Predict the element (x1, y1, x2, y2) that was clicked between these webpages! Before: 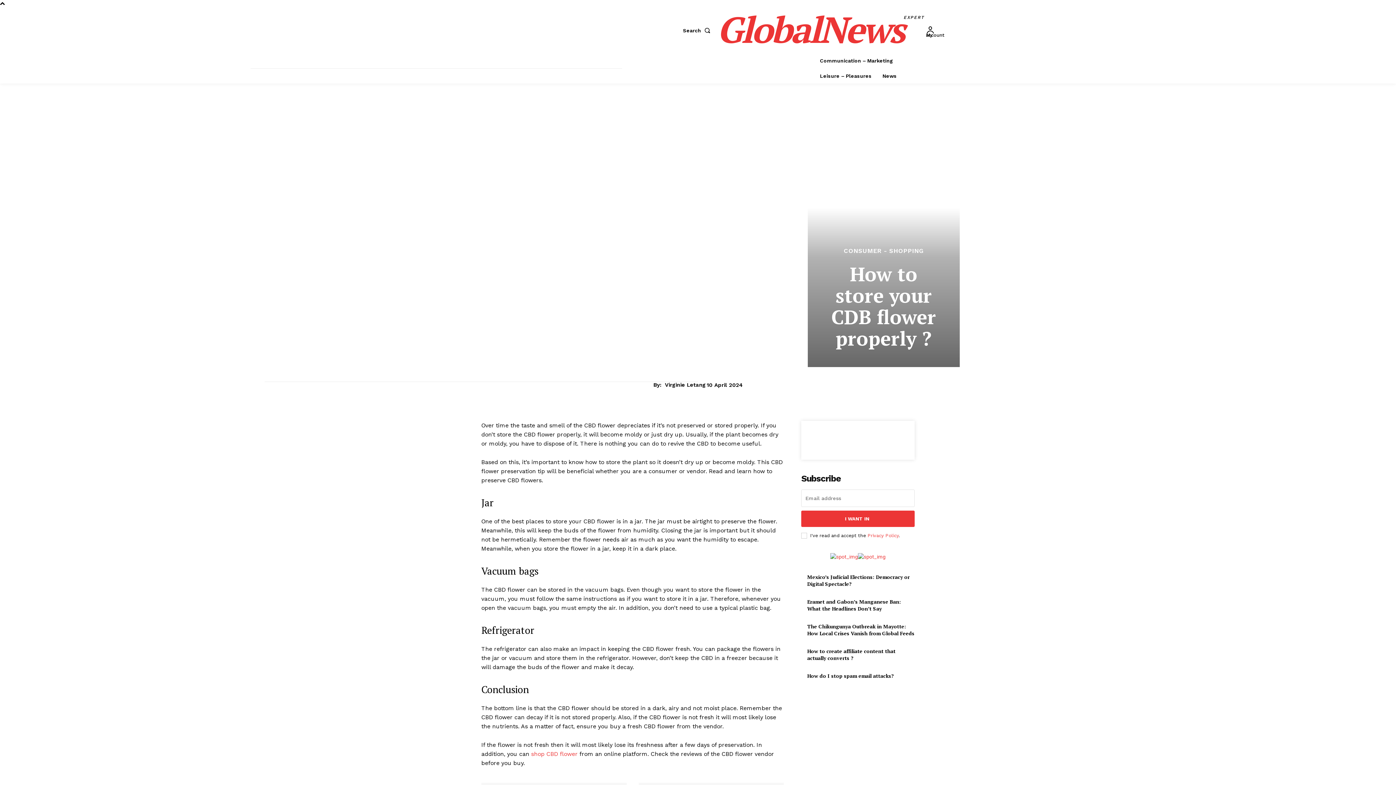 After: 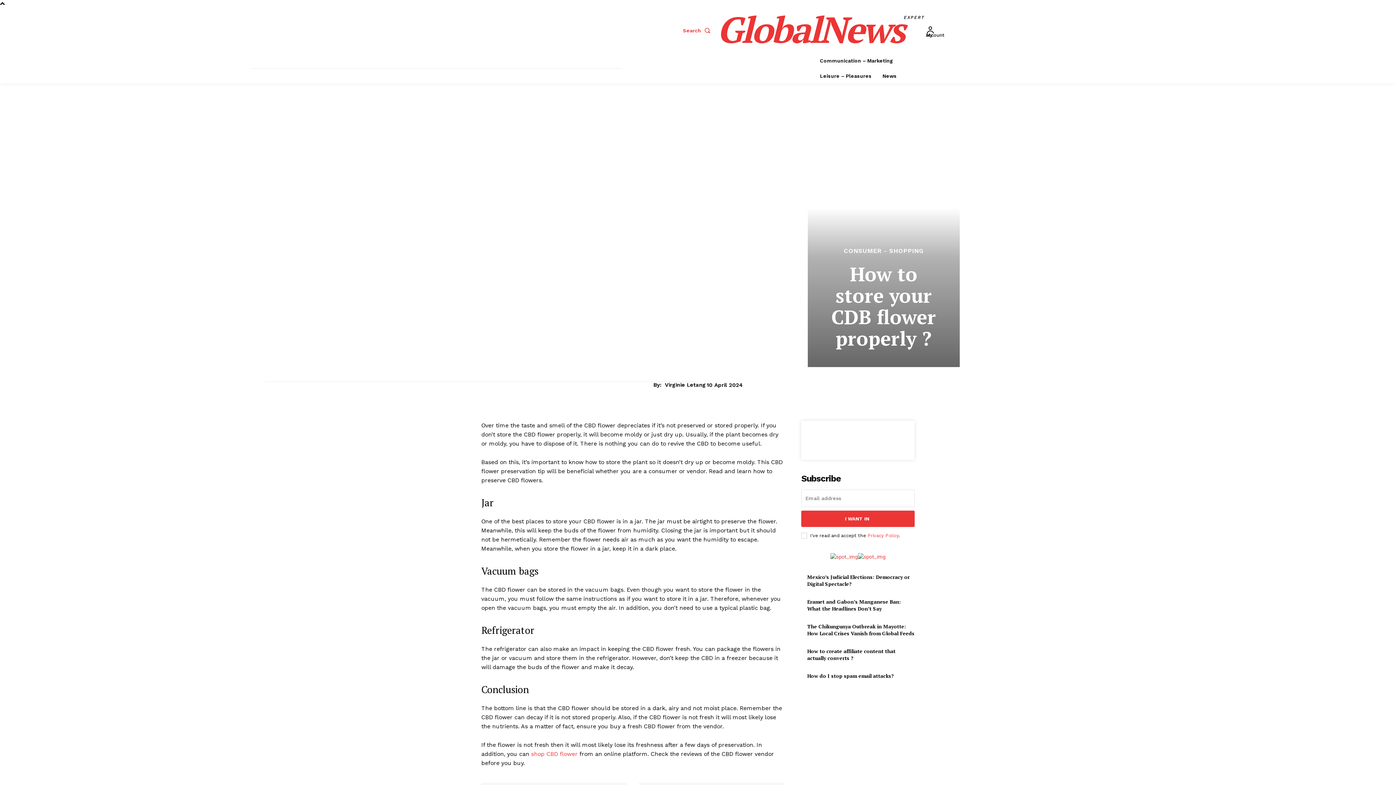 Action: bbox: (683, 22, 713, 38) label: Search